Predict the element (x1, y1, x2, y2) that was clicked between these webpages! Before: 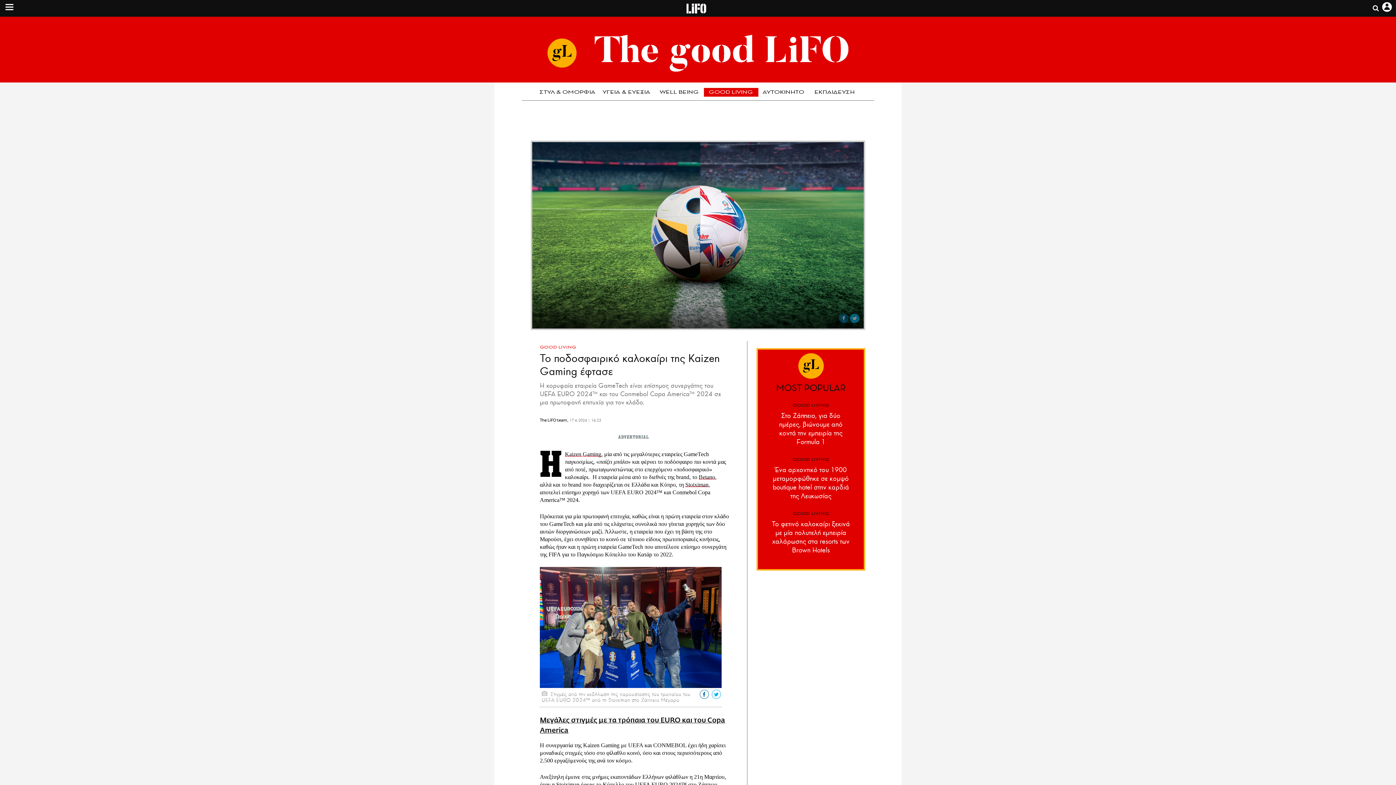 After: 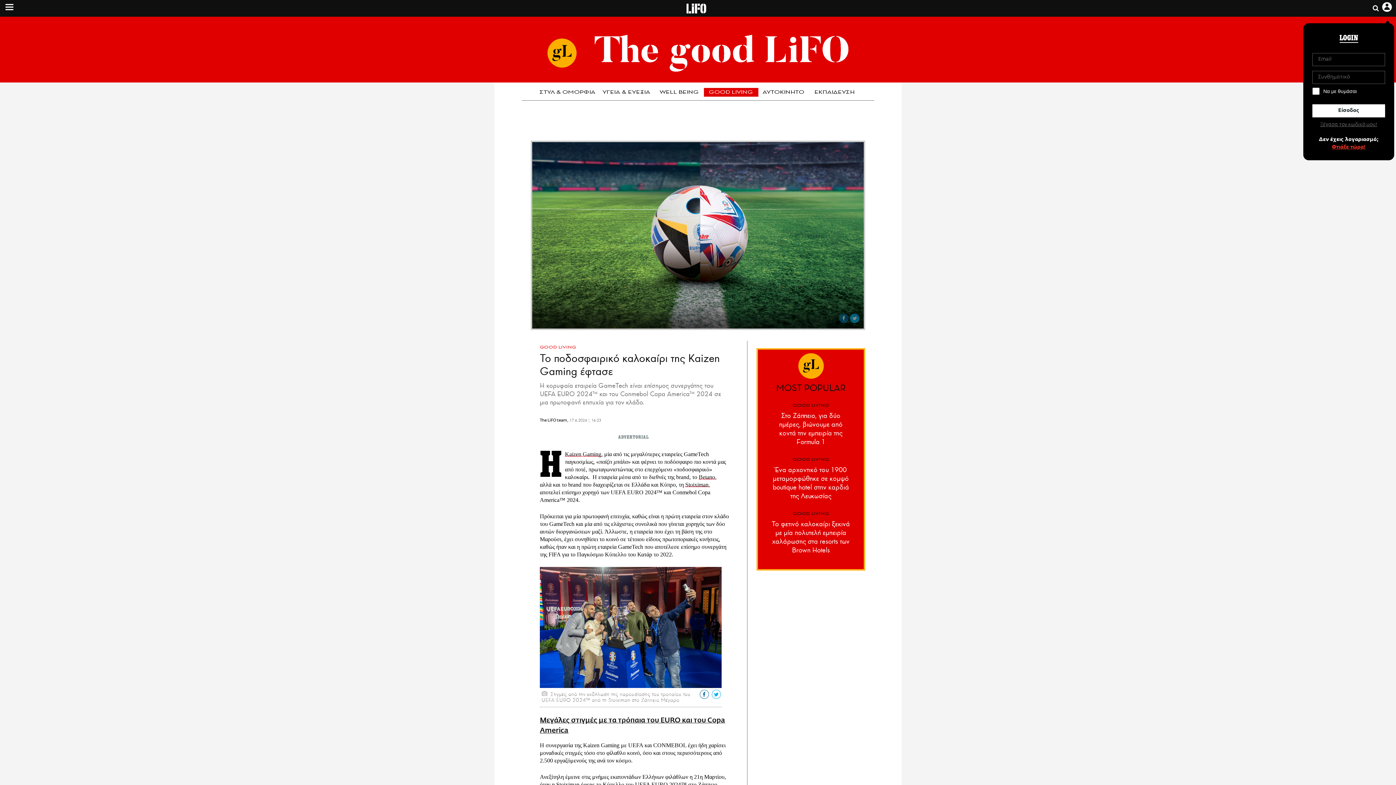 Action: bbox: (1380, 0, 1392, 15)